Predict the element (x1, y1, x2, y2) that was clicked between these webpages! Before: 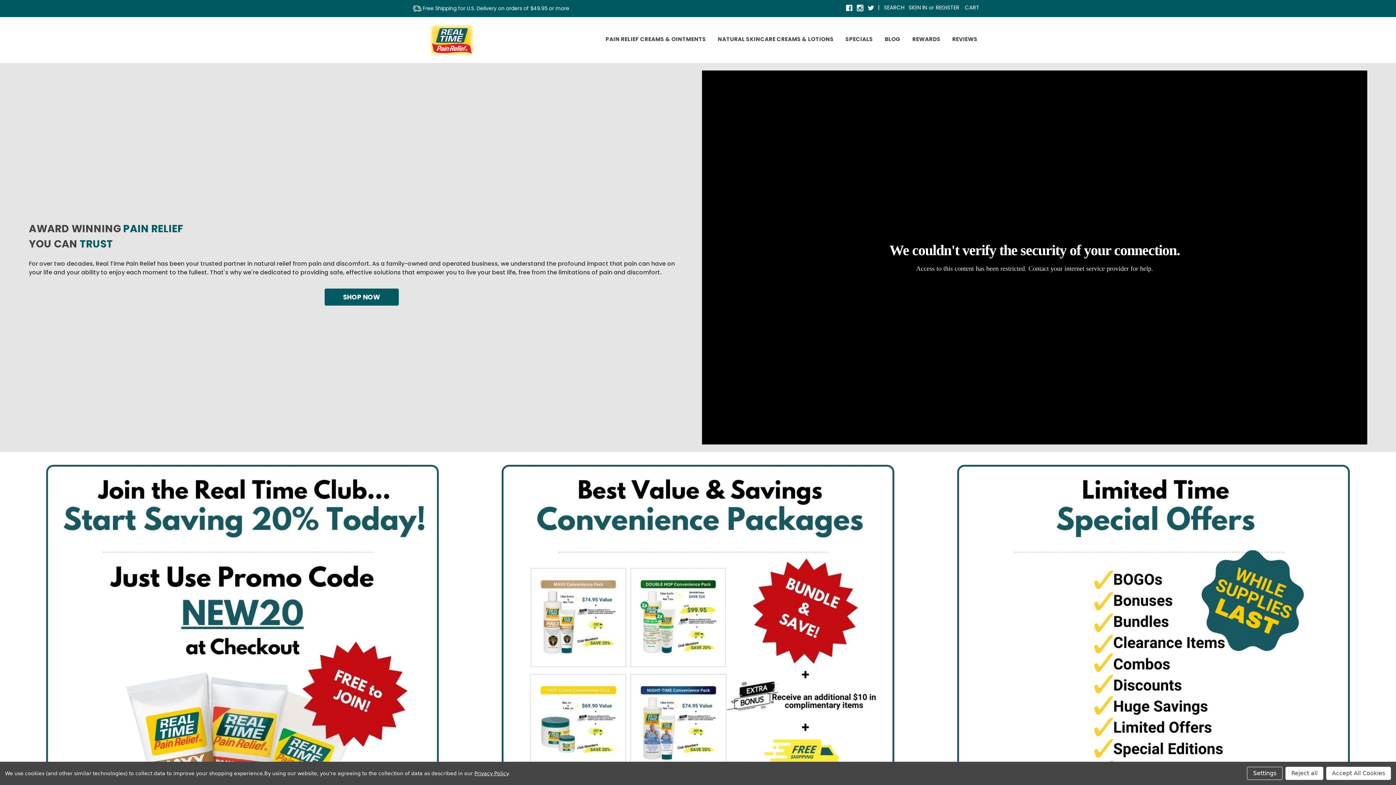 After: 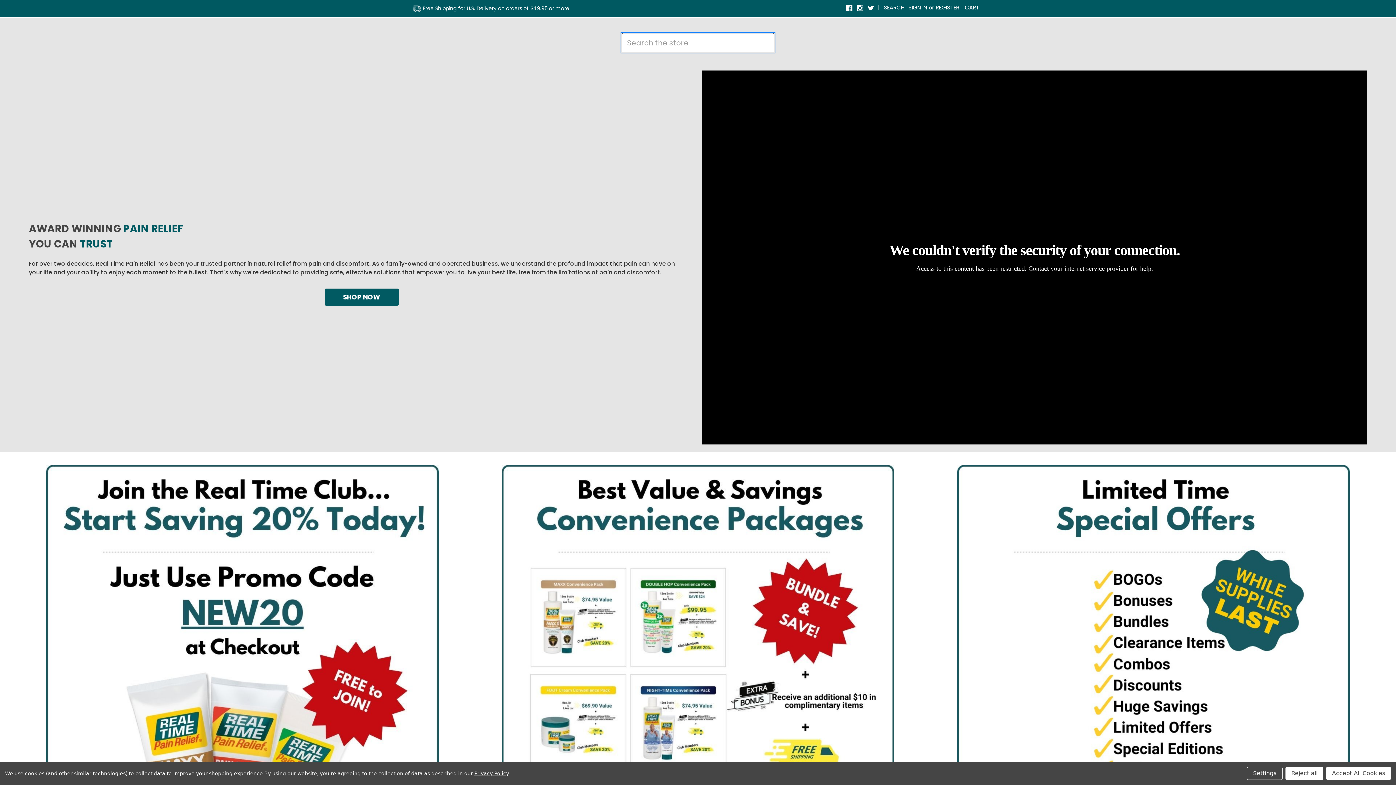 Action: label: Search bbox: (880, 0, 904, 11)